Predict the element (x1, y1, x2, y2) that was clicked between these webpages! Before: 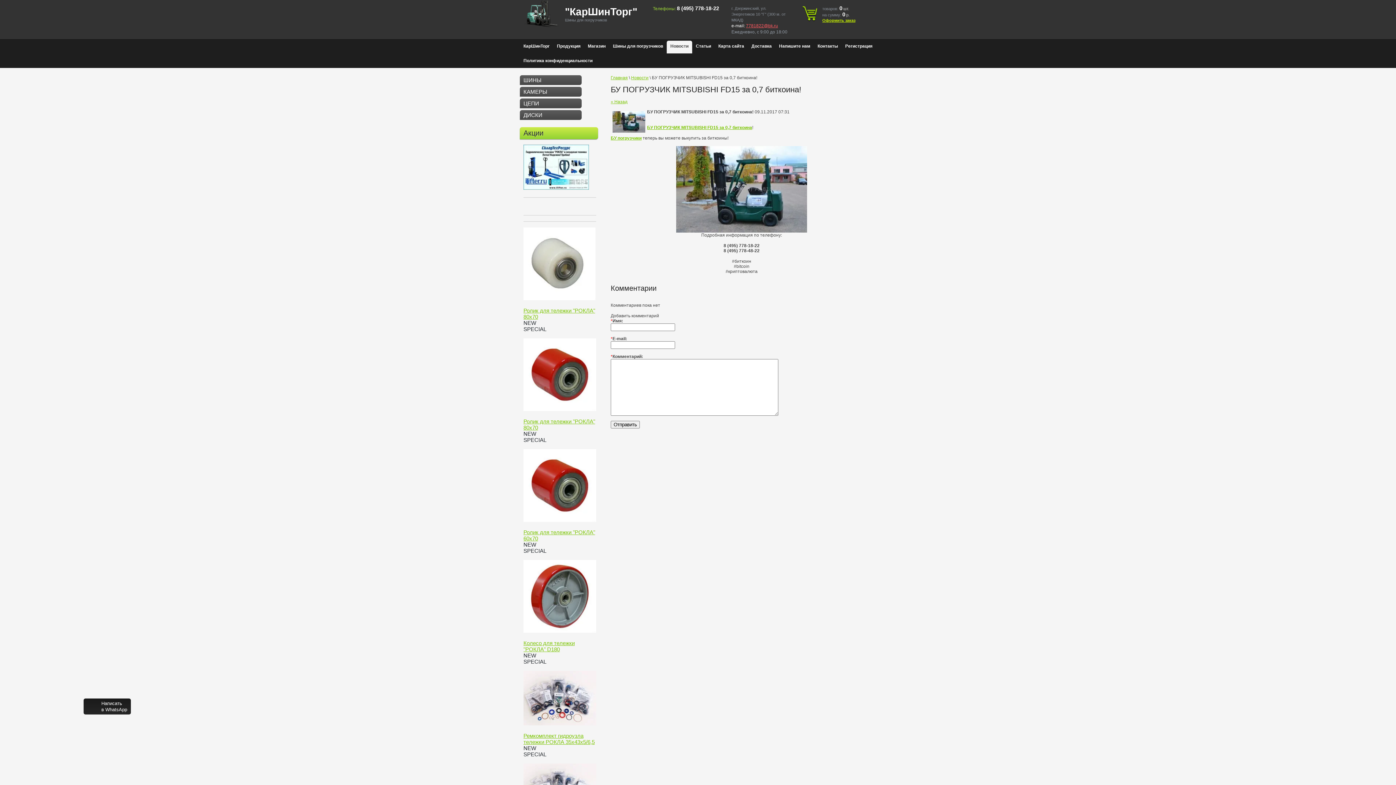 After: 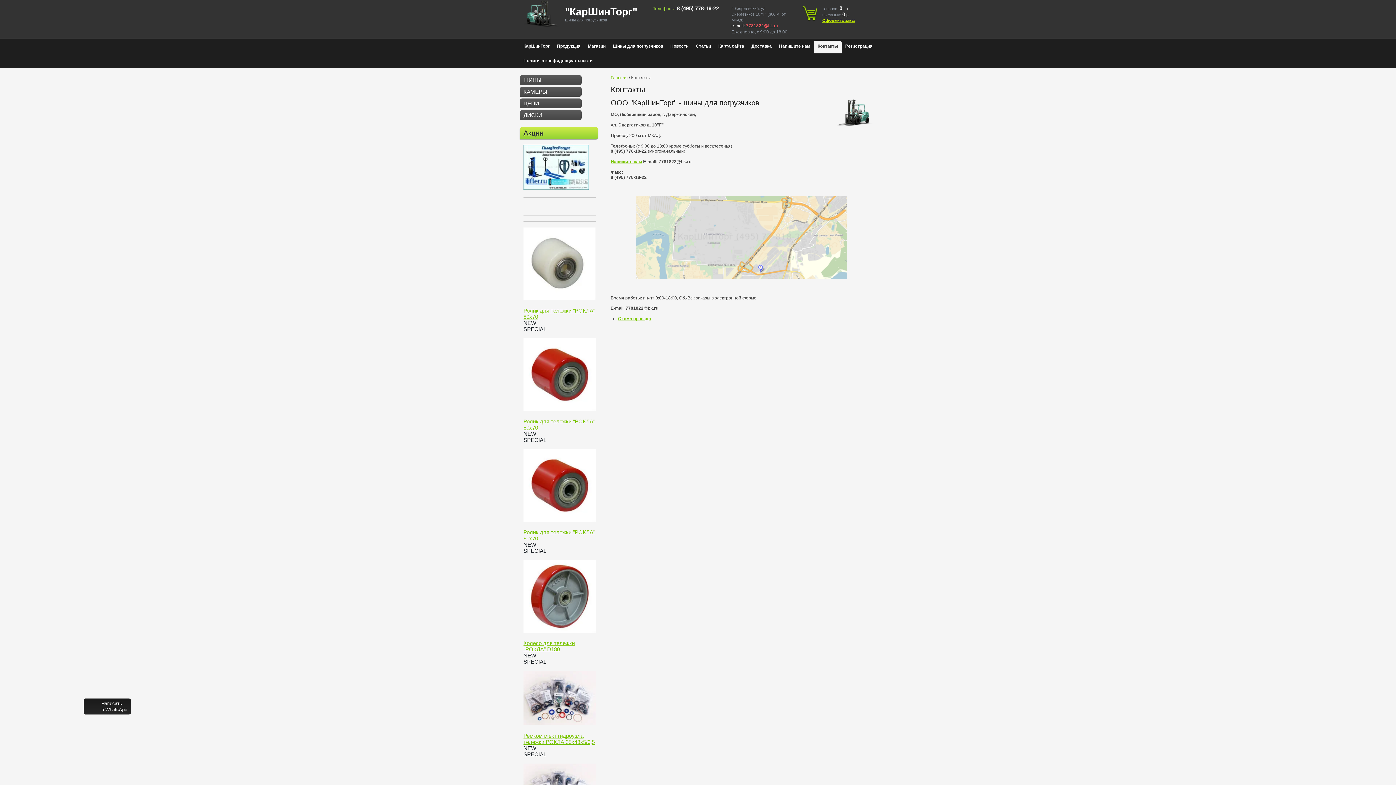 Action: label: Контакты bbox: (814, 40, 841, 53)